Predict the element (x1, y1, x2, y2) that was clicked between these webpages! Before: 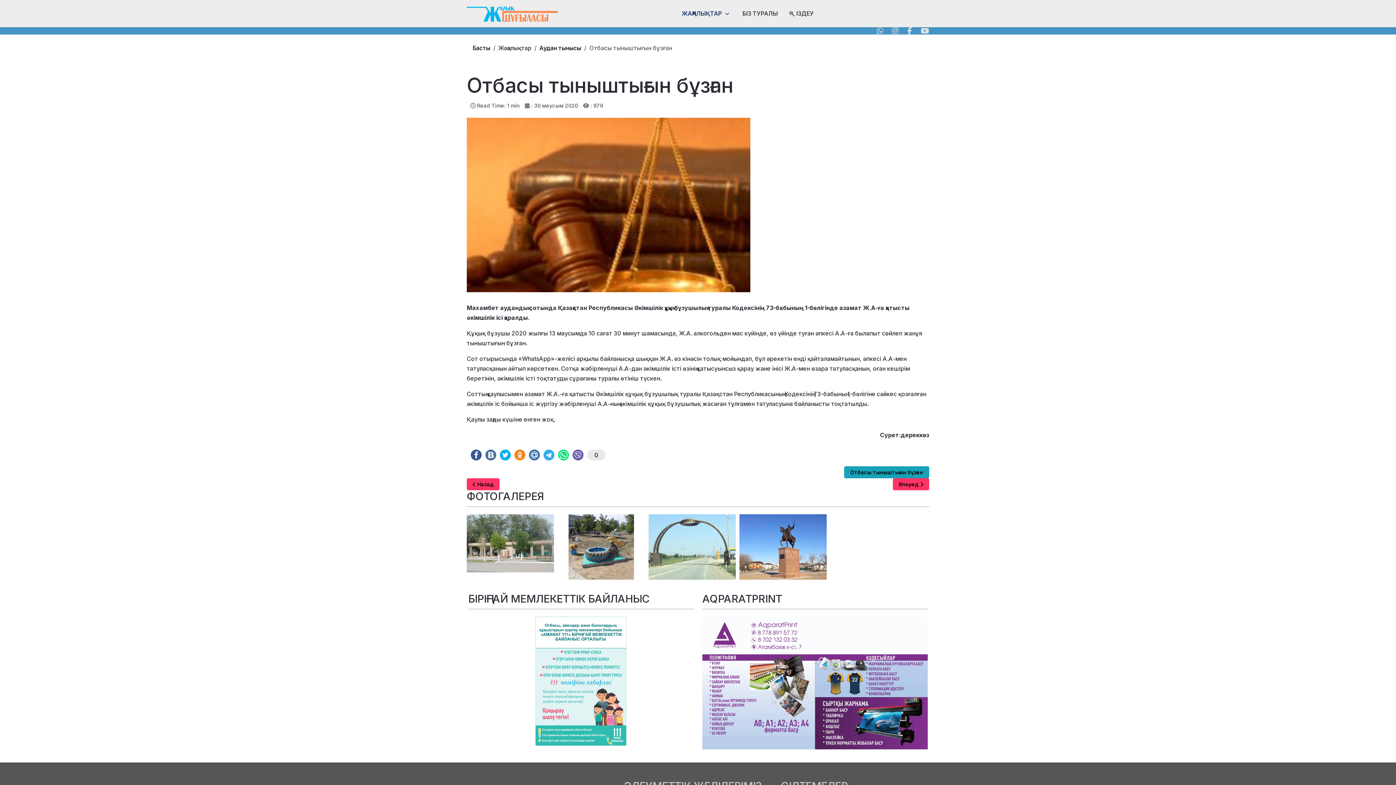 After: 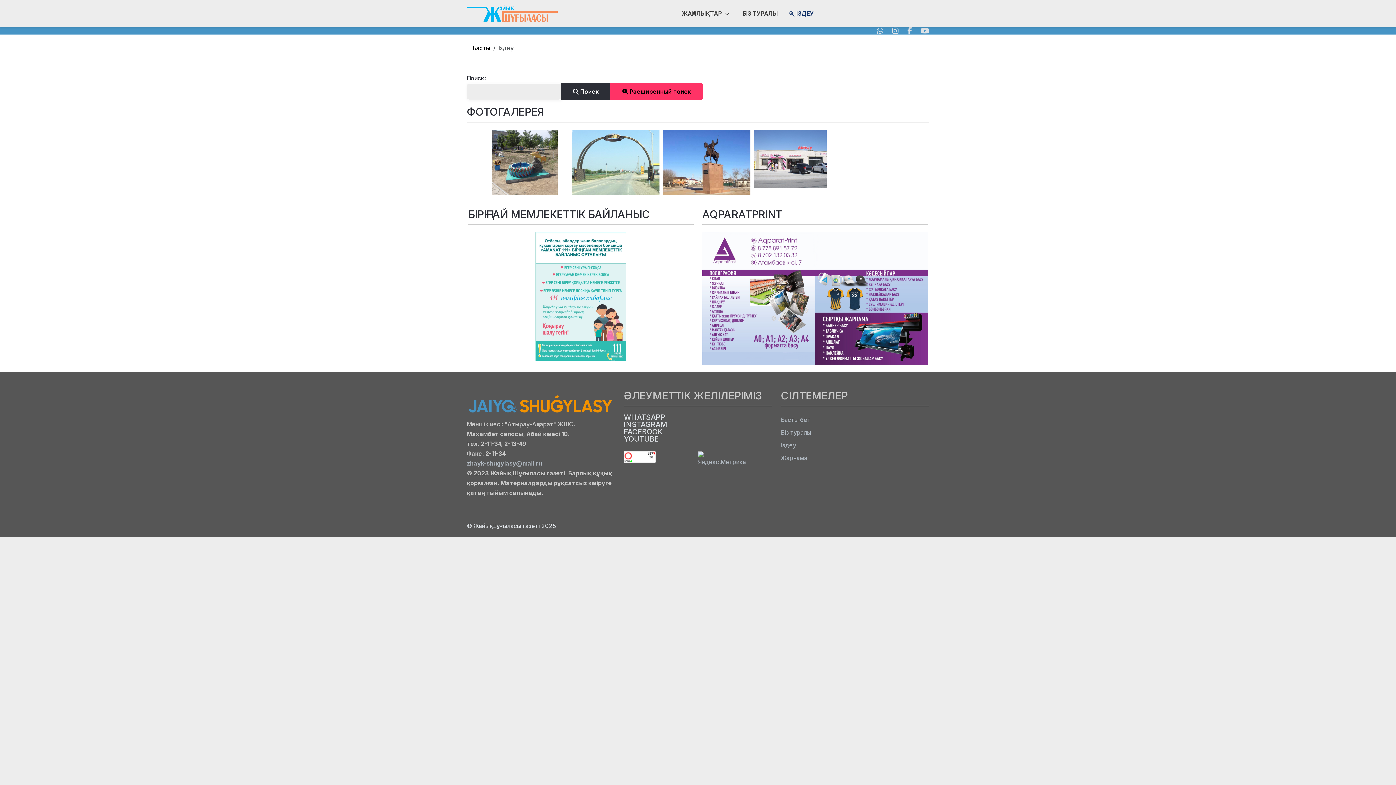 Action: label: ІЗДЕУ bbox: (783, 5, 819, 21)